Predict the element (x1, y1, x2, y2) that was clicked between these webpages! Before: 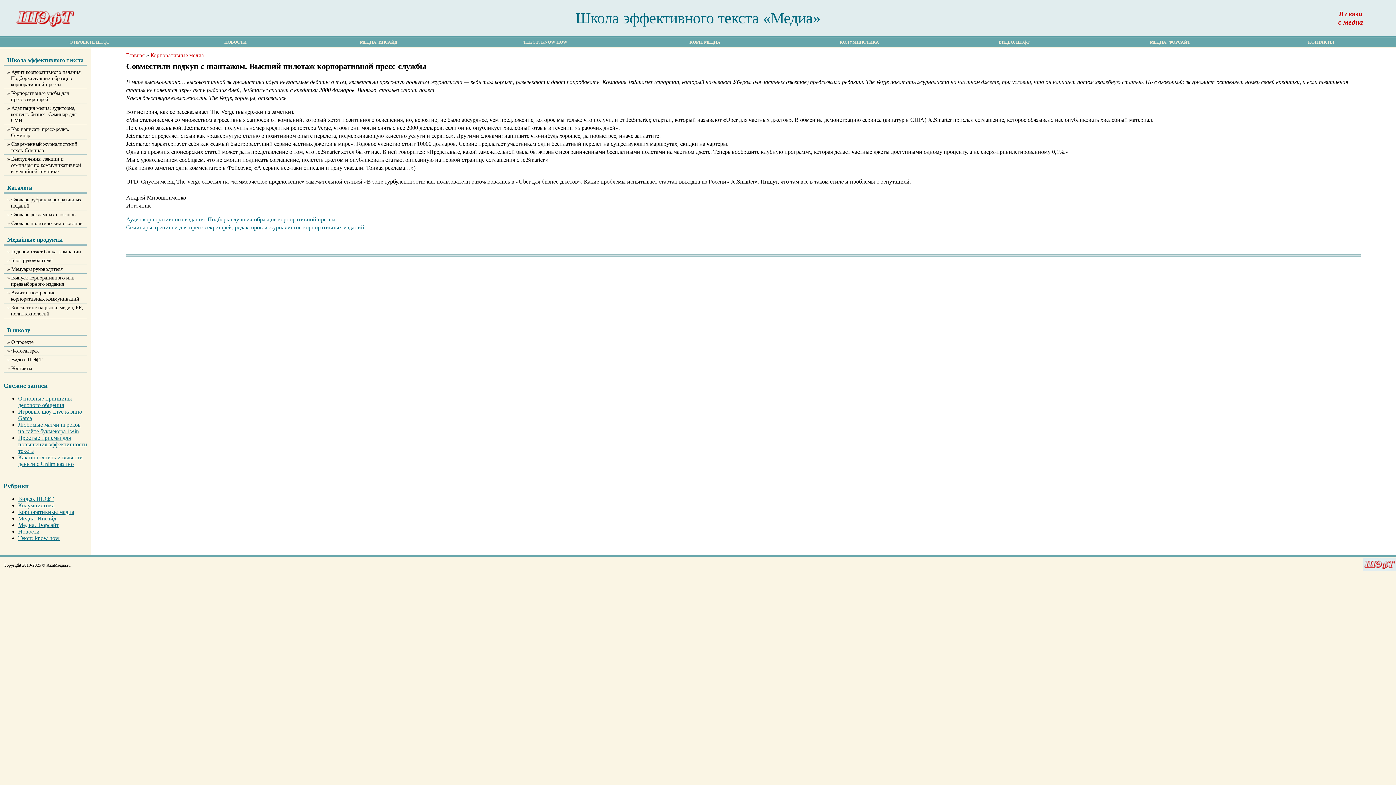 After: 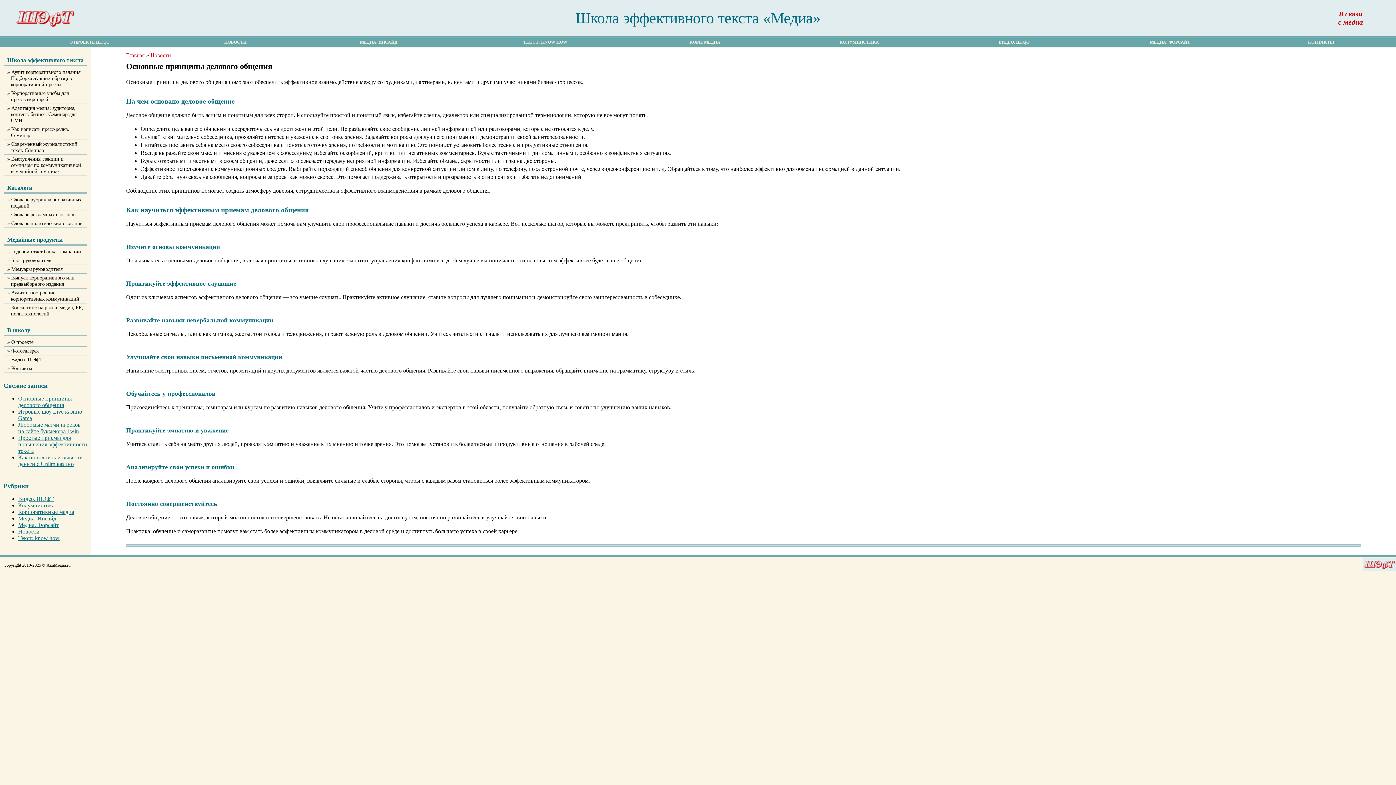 Action: label: Основные принципы делового общения bbox: (18, 395, 72, 408)